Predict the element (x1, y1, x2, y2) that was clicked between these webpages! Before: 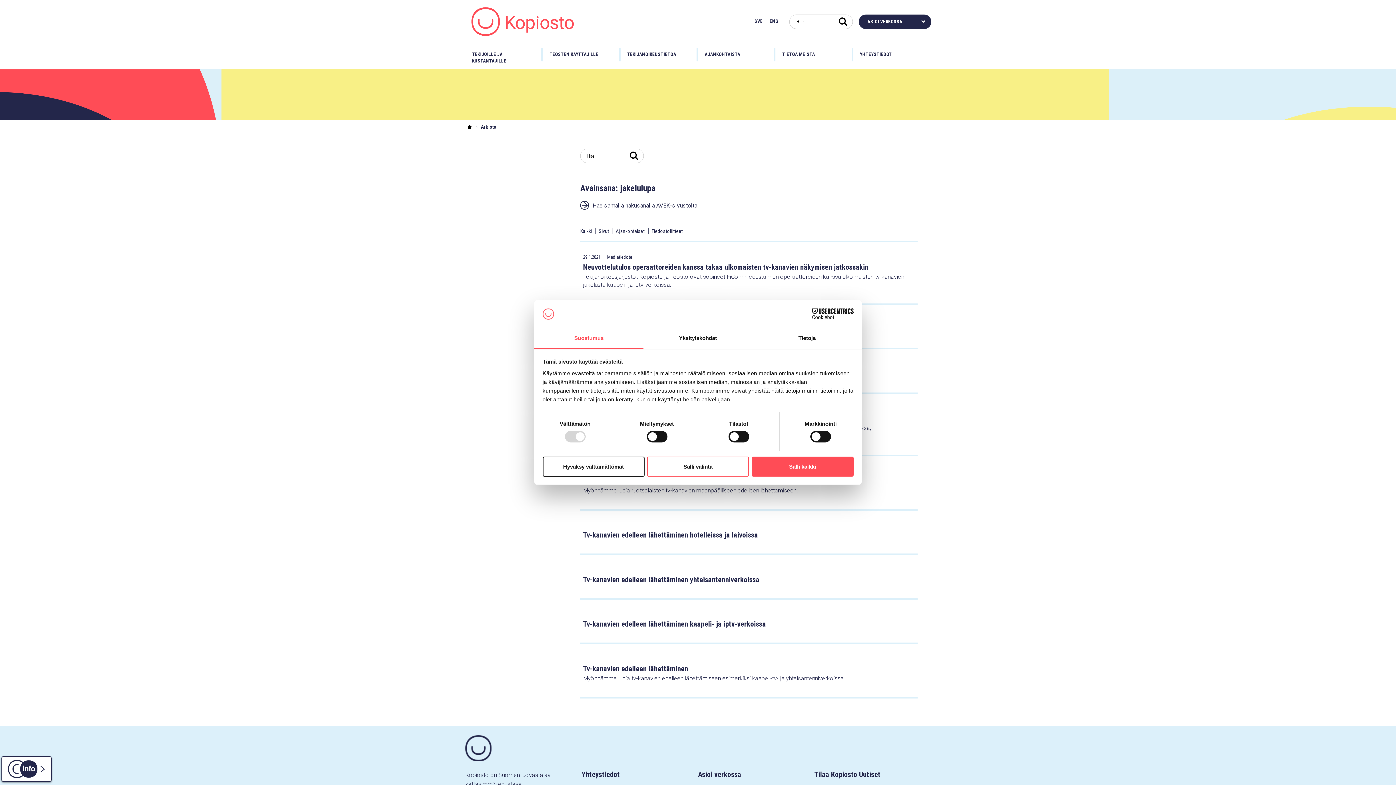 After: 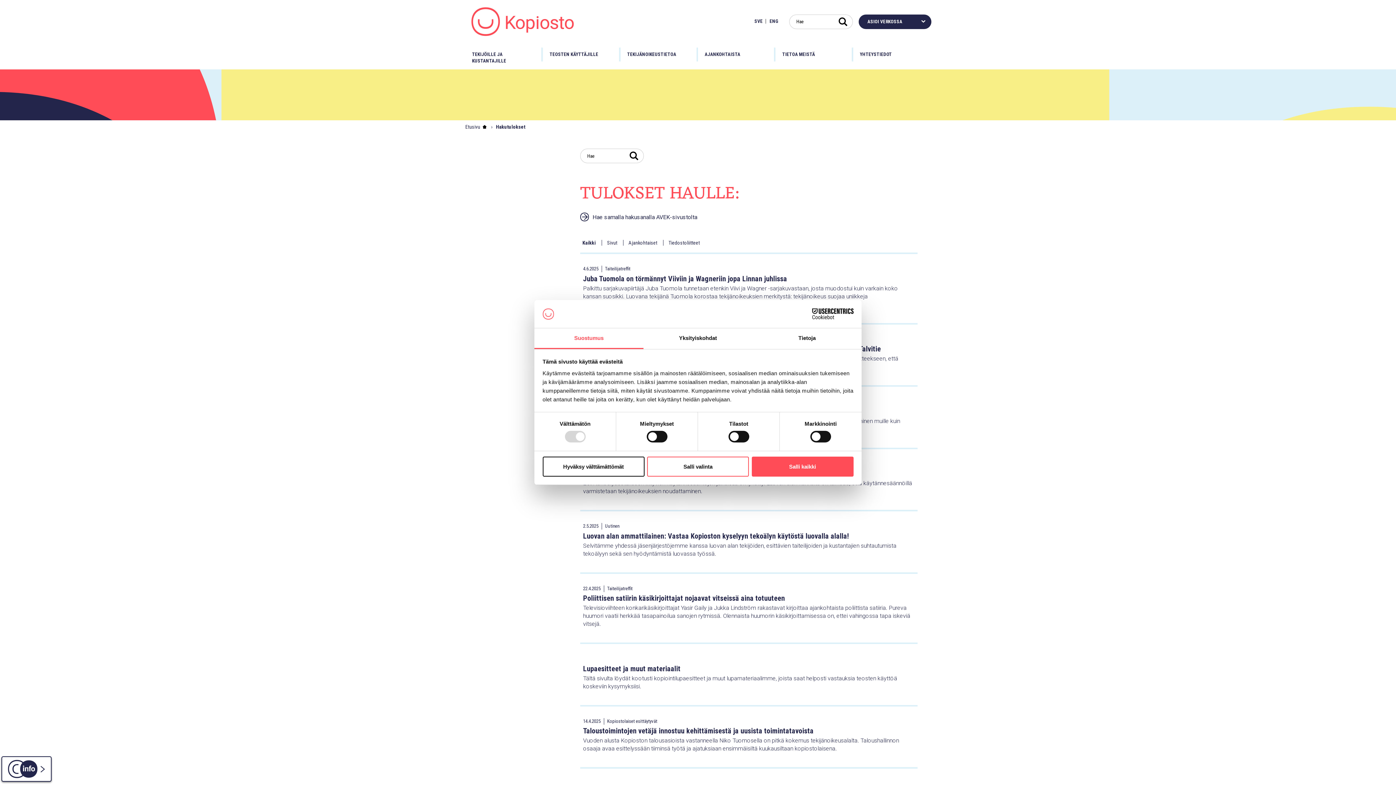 Action: label: Hae bbox: (629, 151, 638, 160)